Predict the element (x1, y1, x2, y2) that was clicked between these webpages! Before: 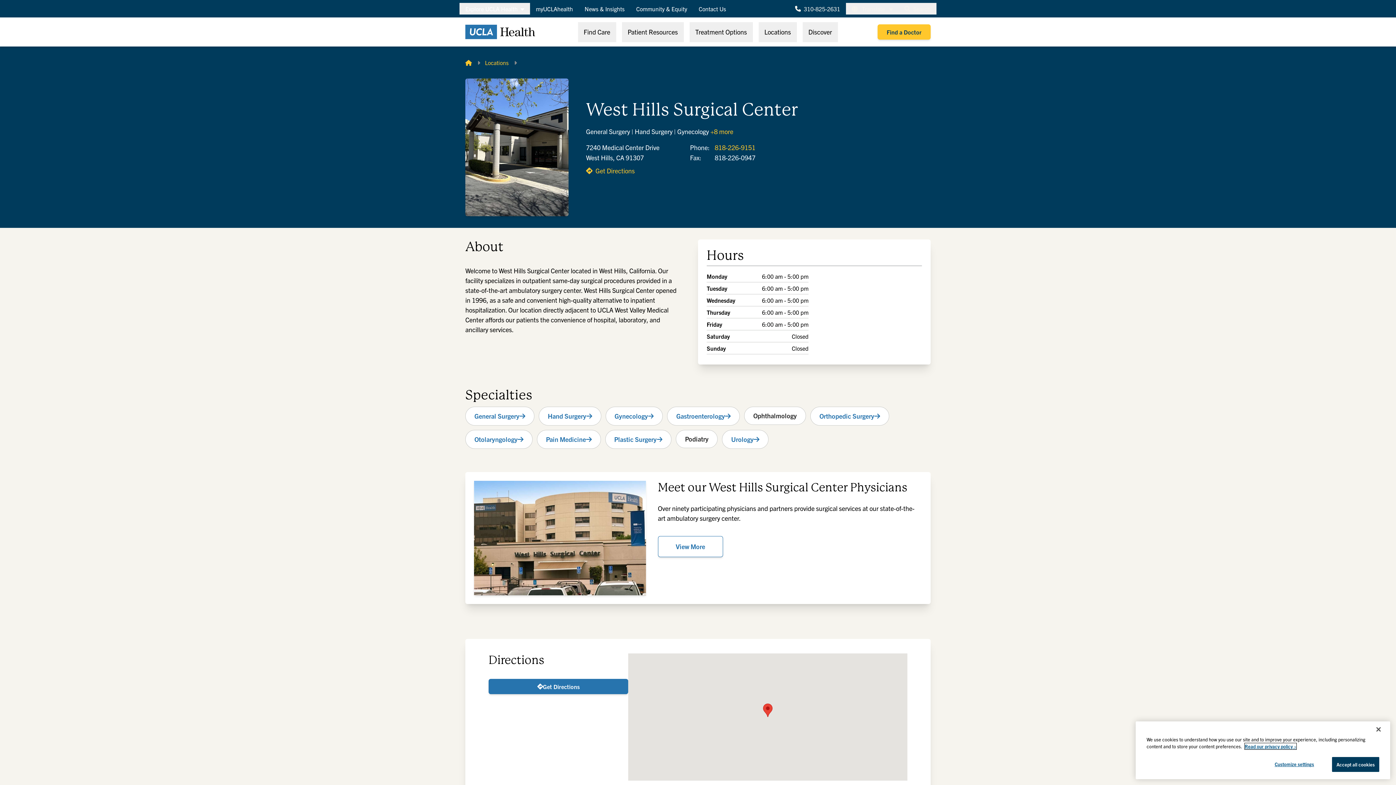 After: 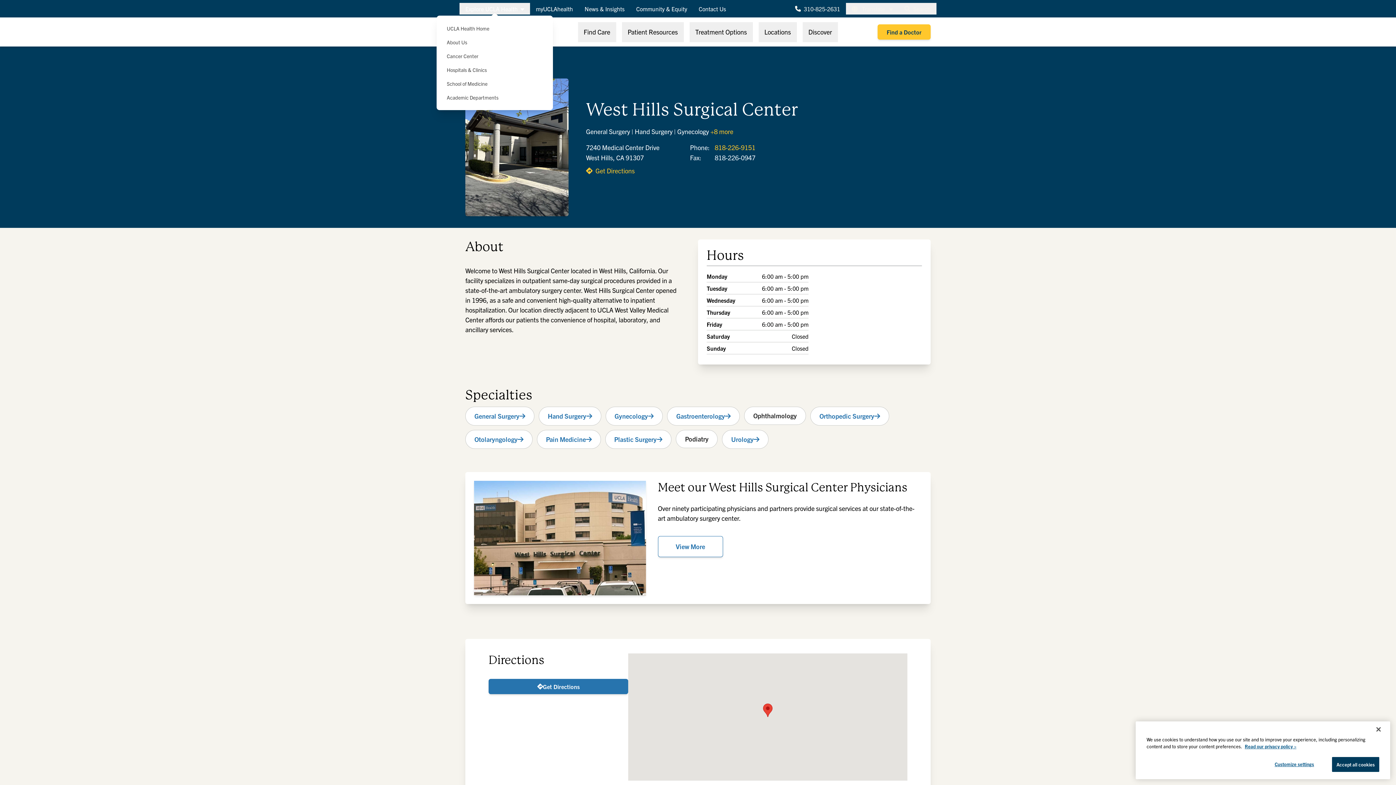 Action: bbox: (459, 2, 530, 14) label: Explore UCLA Health 